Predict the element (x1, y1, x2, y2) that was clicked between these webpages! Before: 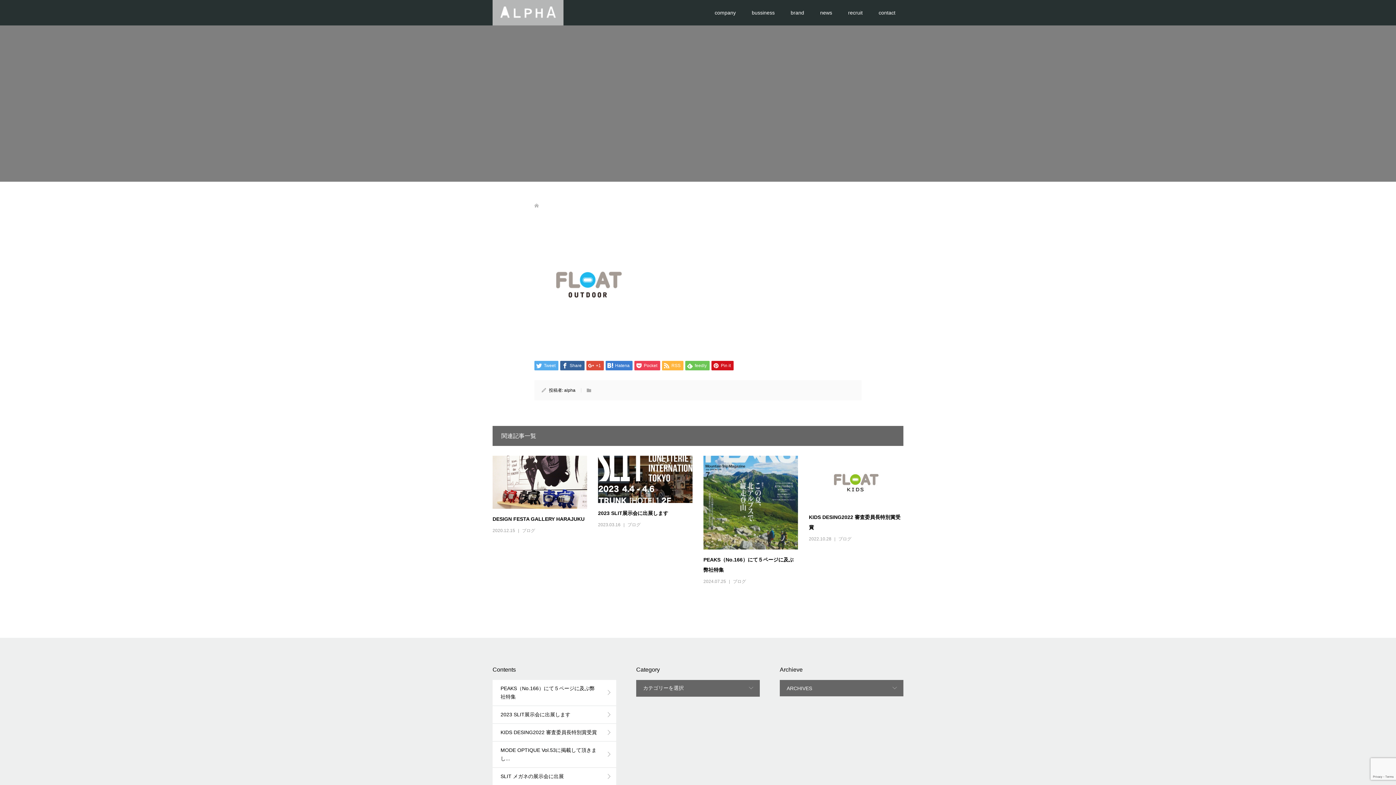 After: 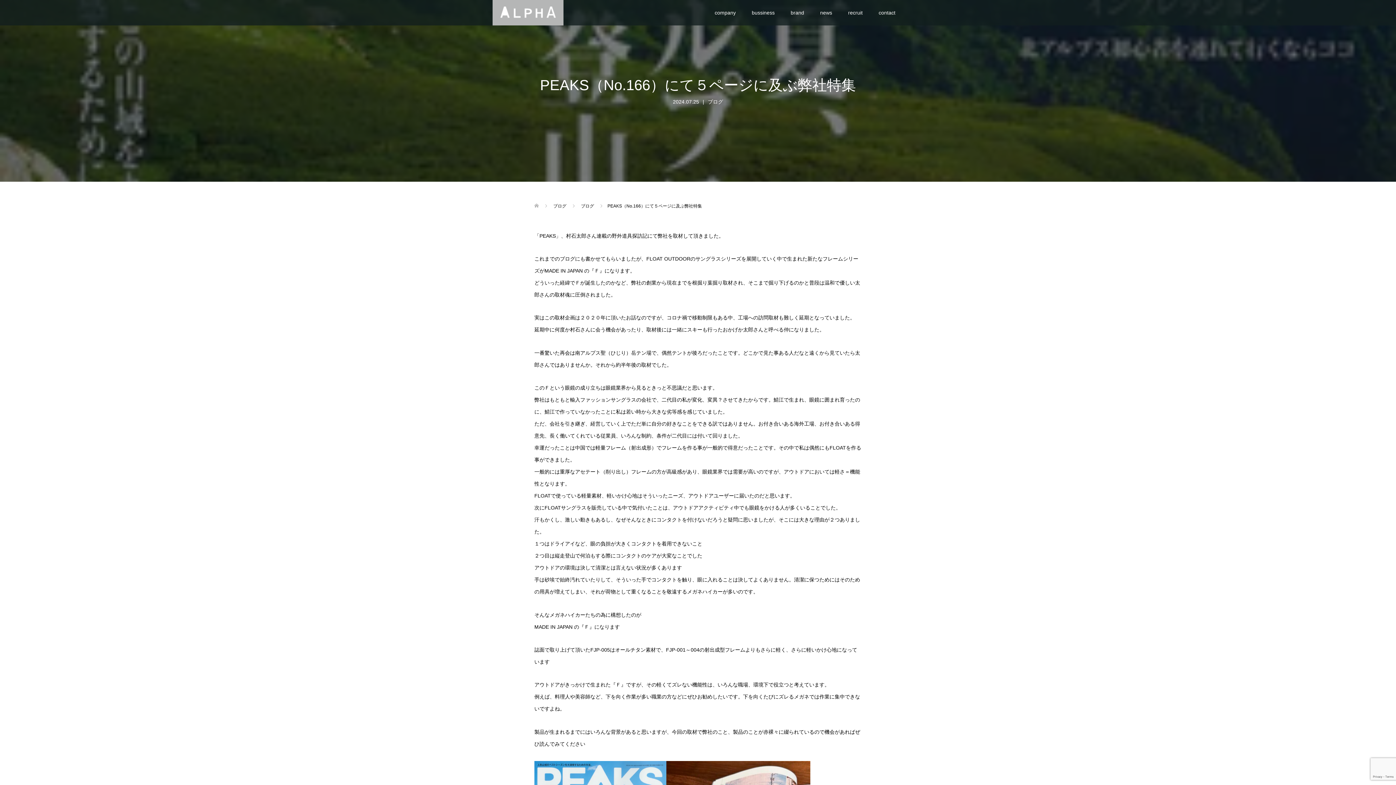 Action: bbox: (703, 455, 798, 549)